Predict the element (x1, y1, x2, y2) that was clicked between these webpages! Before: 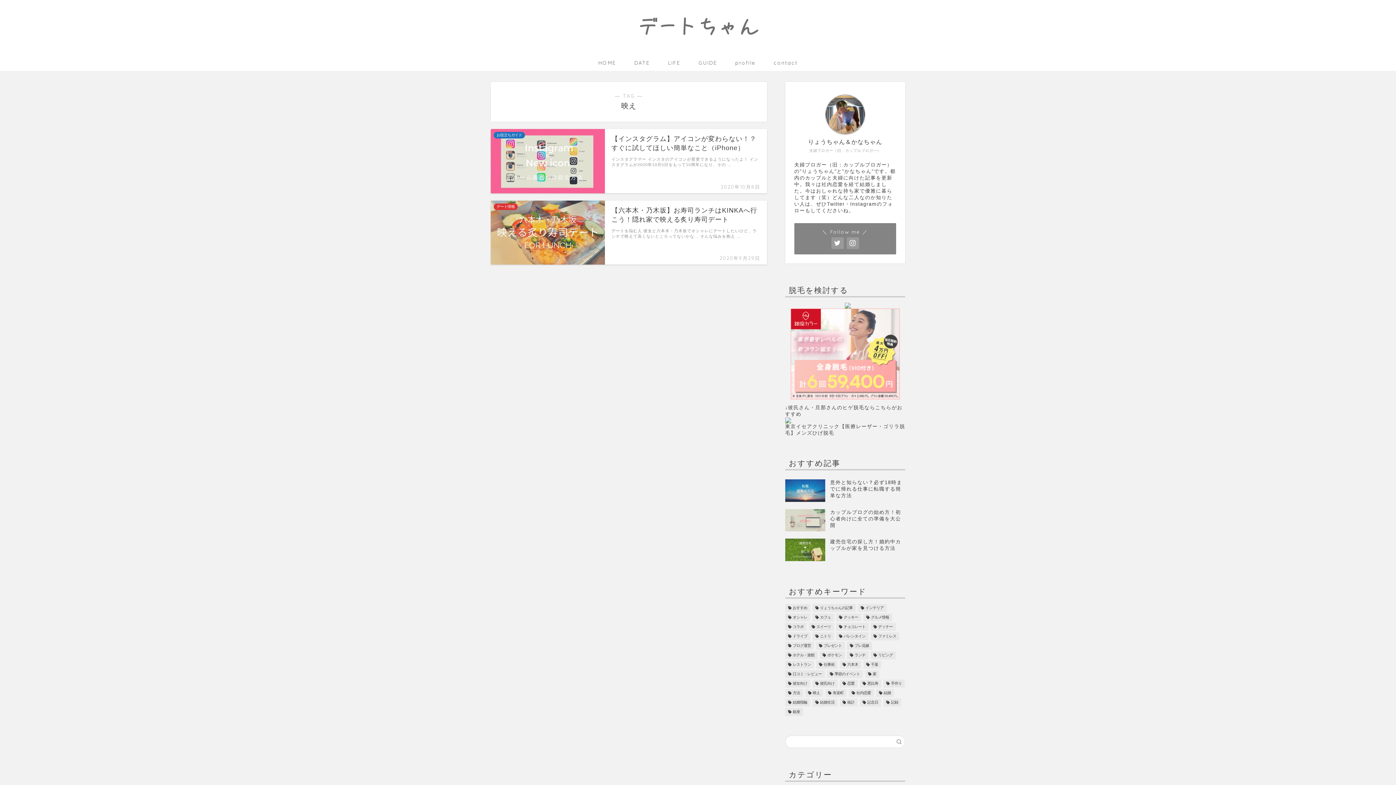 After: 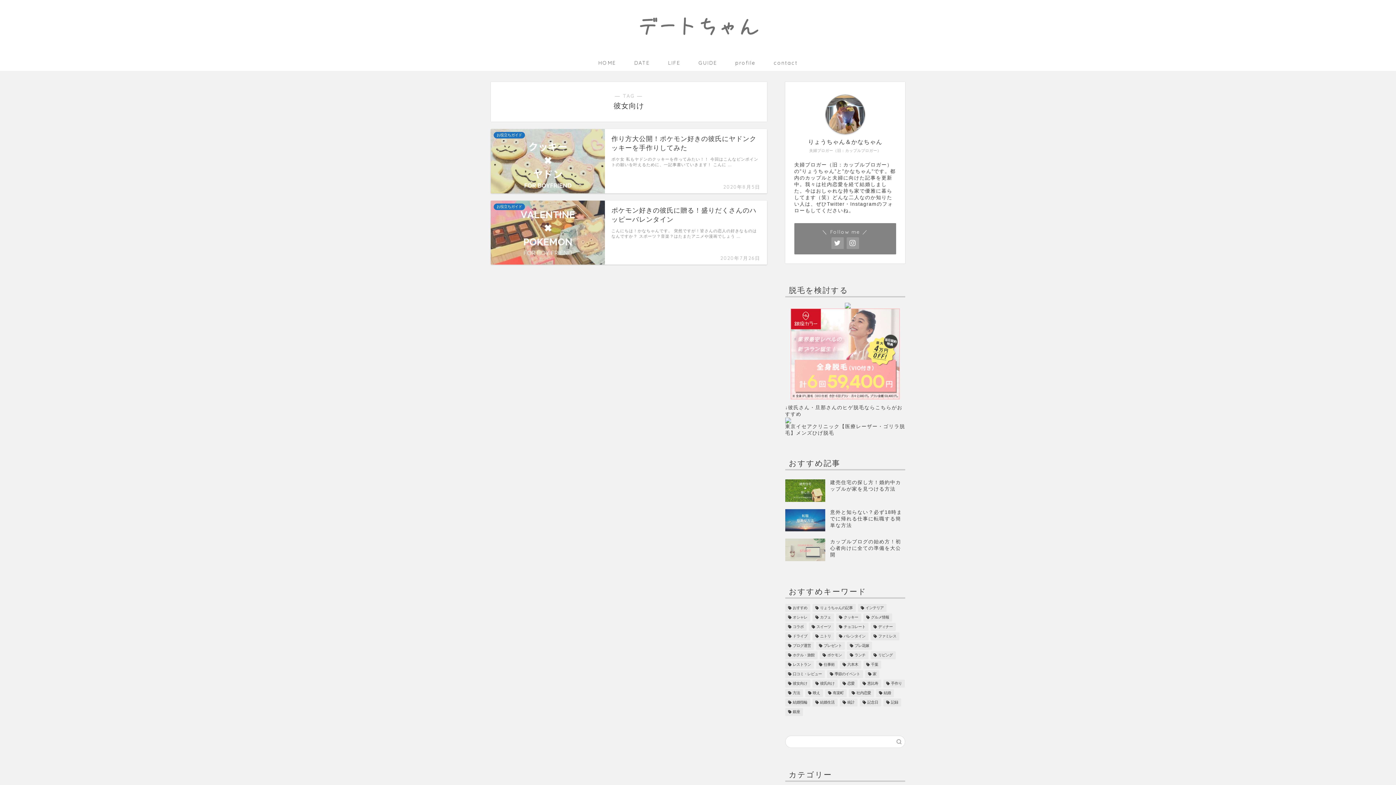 Action: label: 彼女向け (2個の項目) bbox: (785, 680, 810, 688)